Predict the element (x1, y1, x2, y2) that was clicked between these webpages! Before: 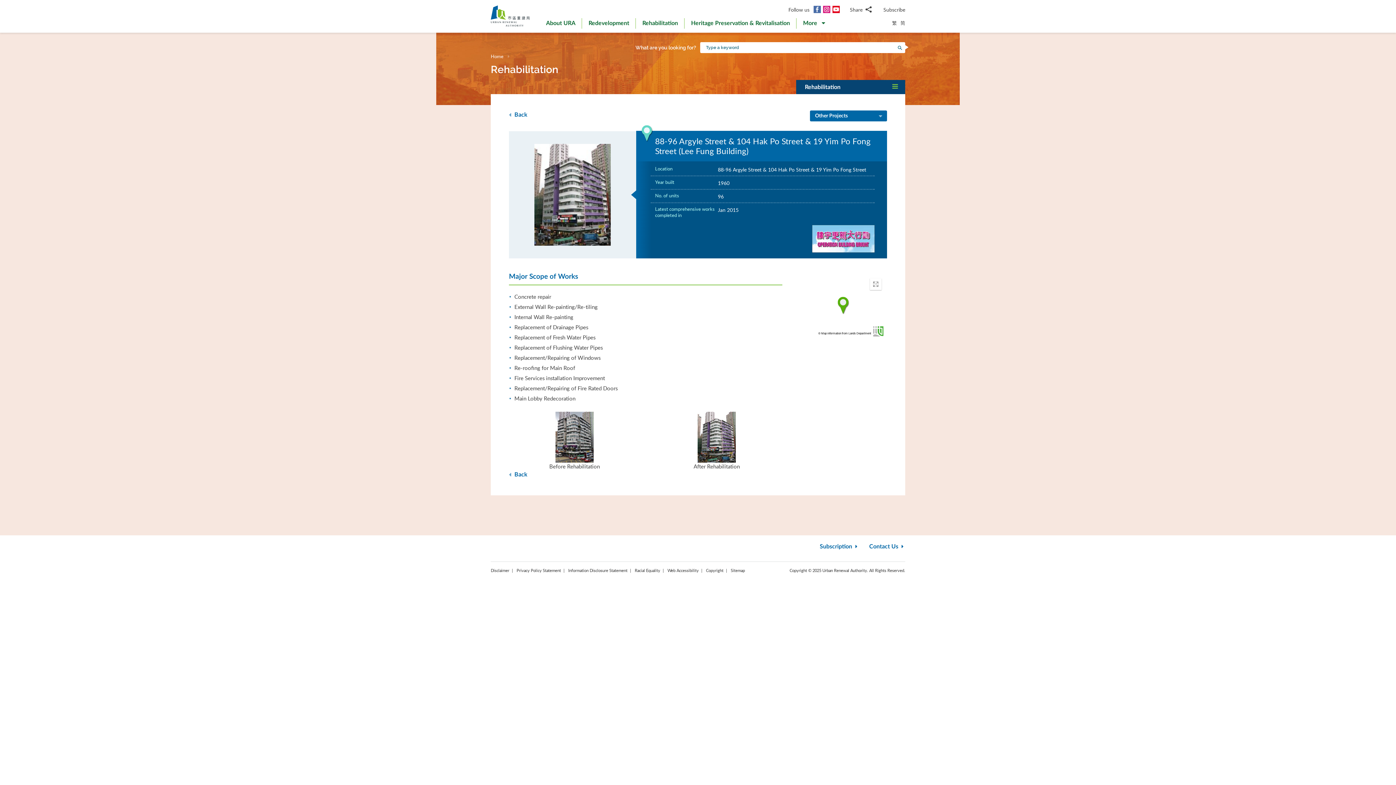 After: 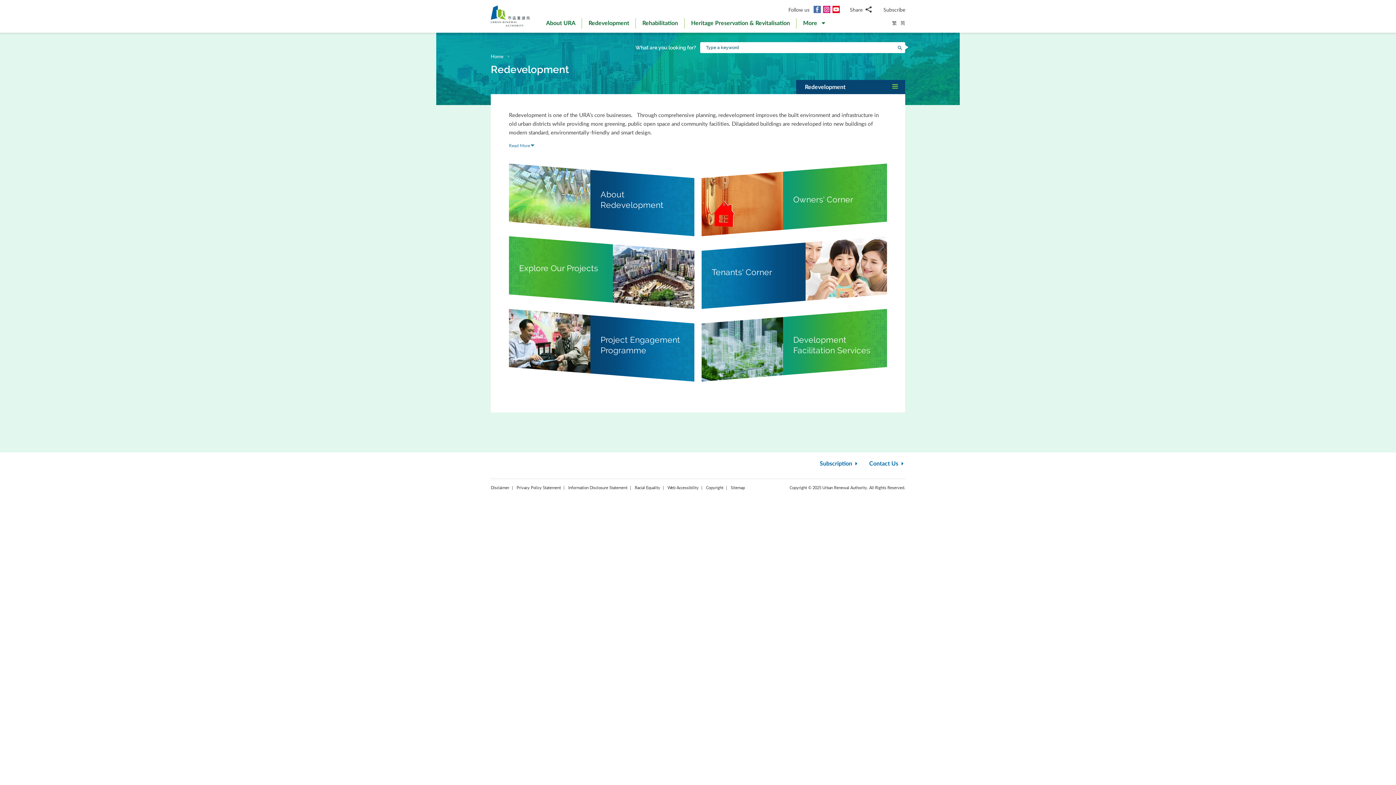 Action: bbox: (582, 18, 636, 30) label: Redevelopment